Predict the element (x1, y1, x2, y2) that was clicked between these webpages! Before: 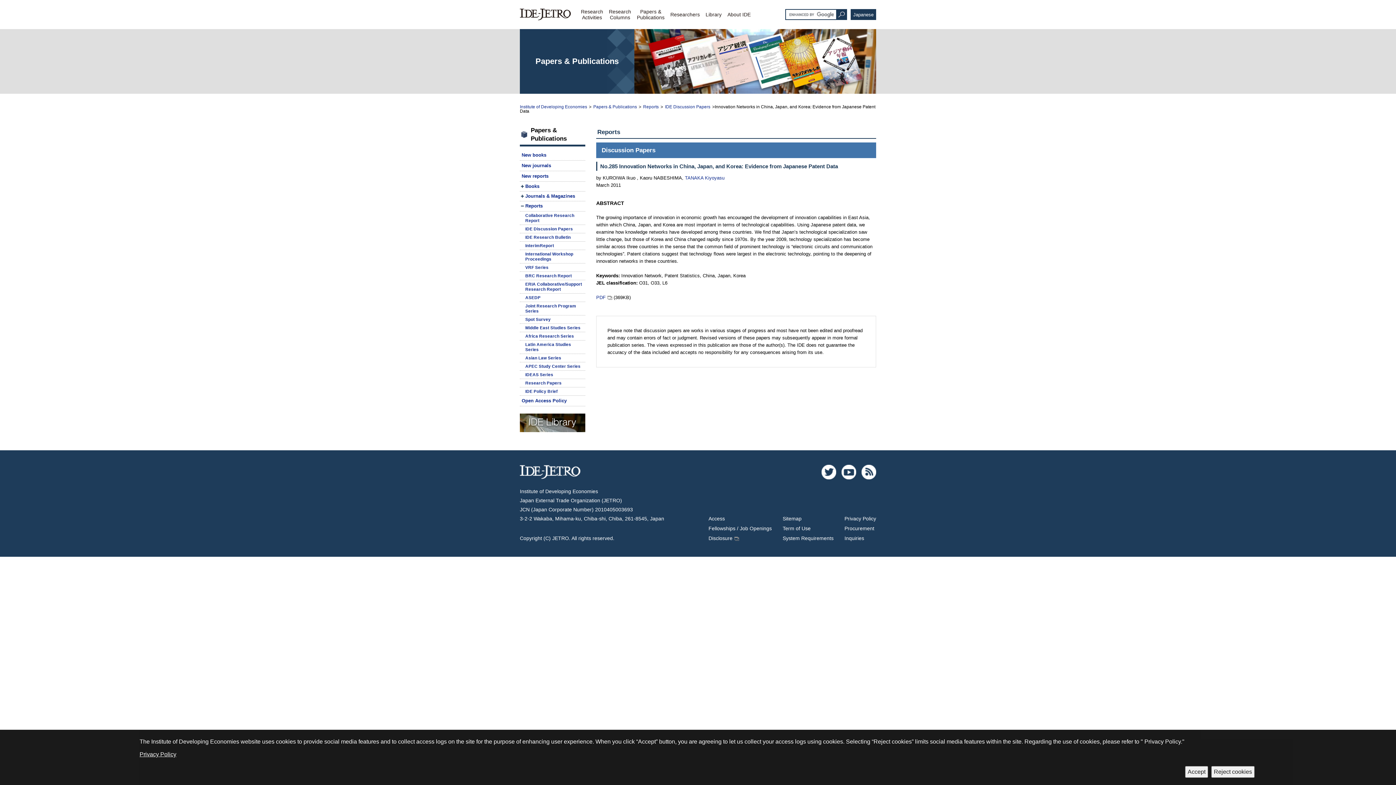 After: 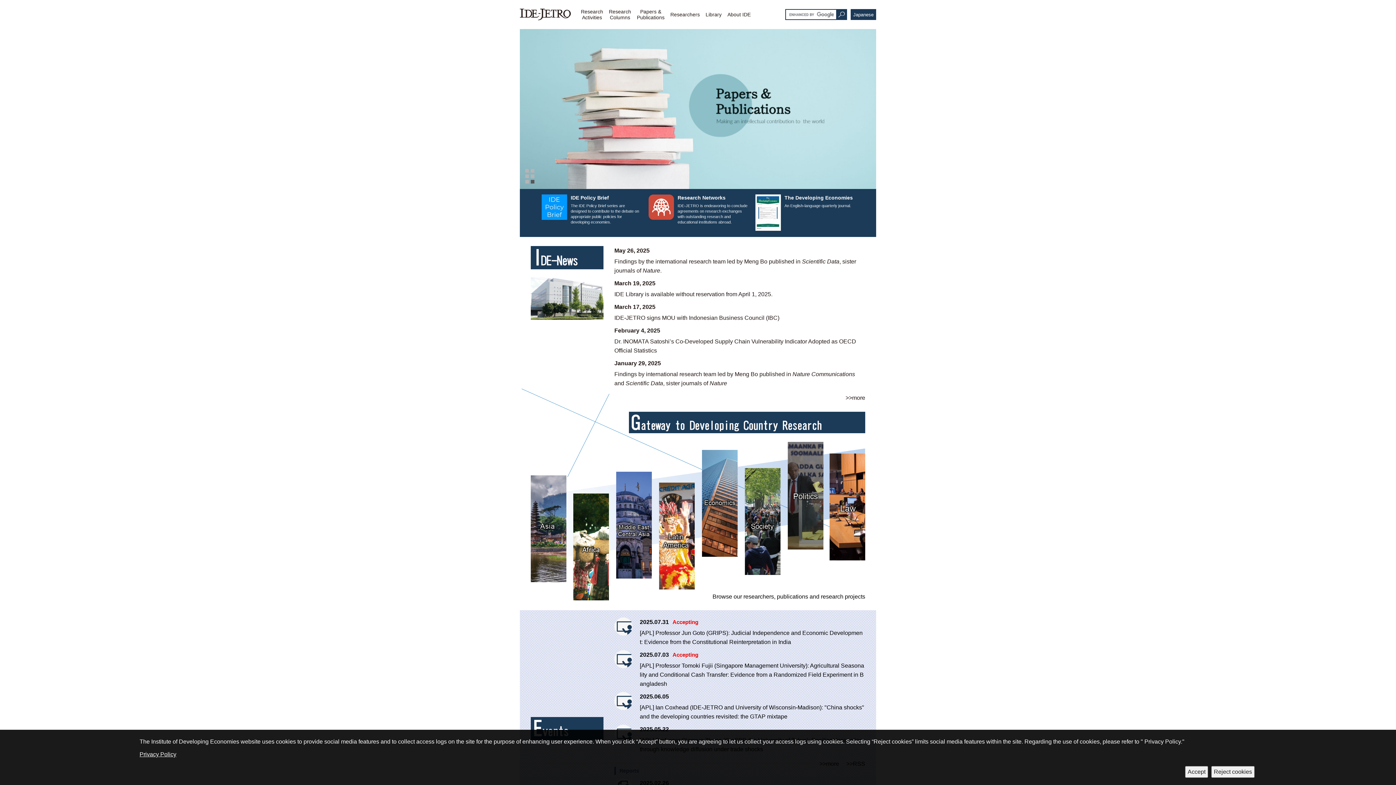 Action: bbox: (520, 14, 570, 20)